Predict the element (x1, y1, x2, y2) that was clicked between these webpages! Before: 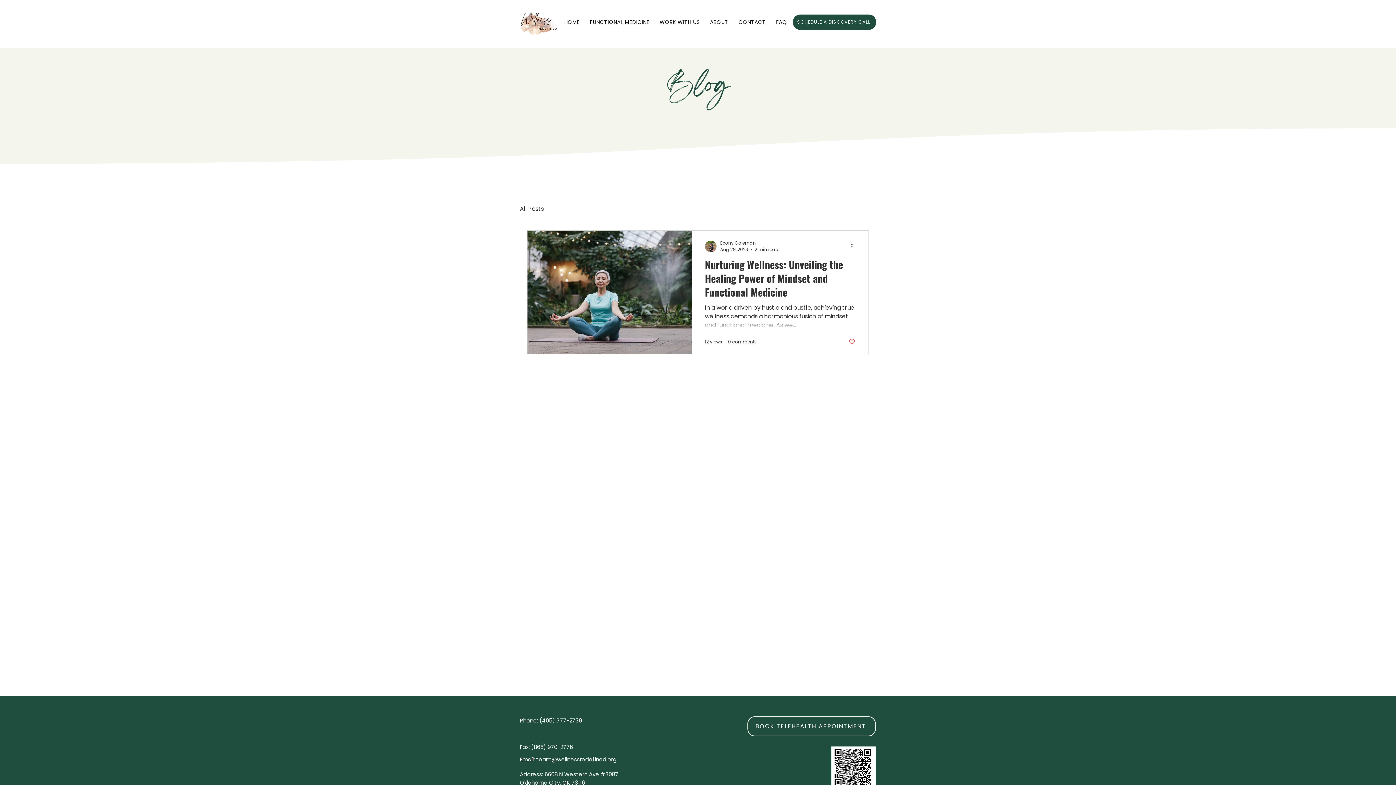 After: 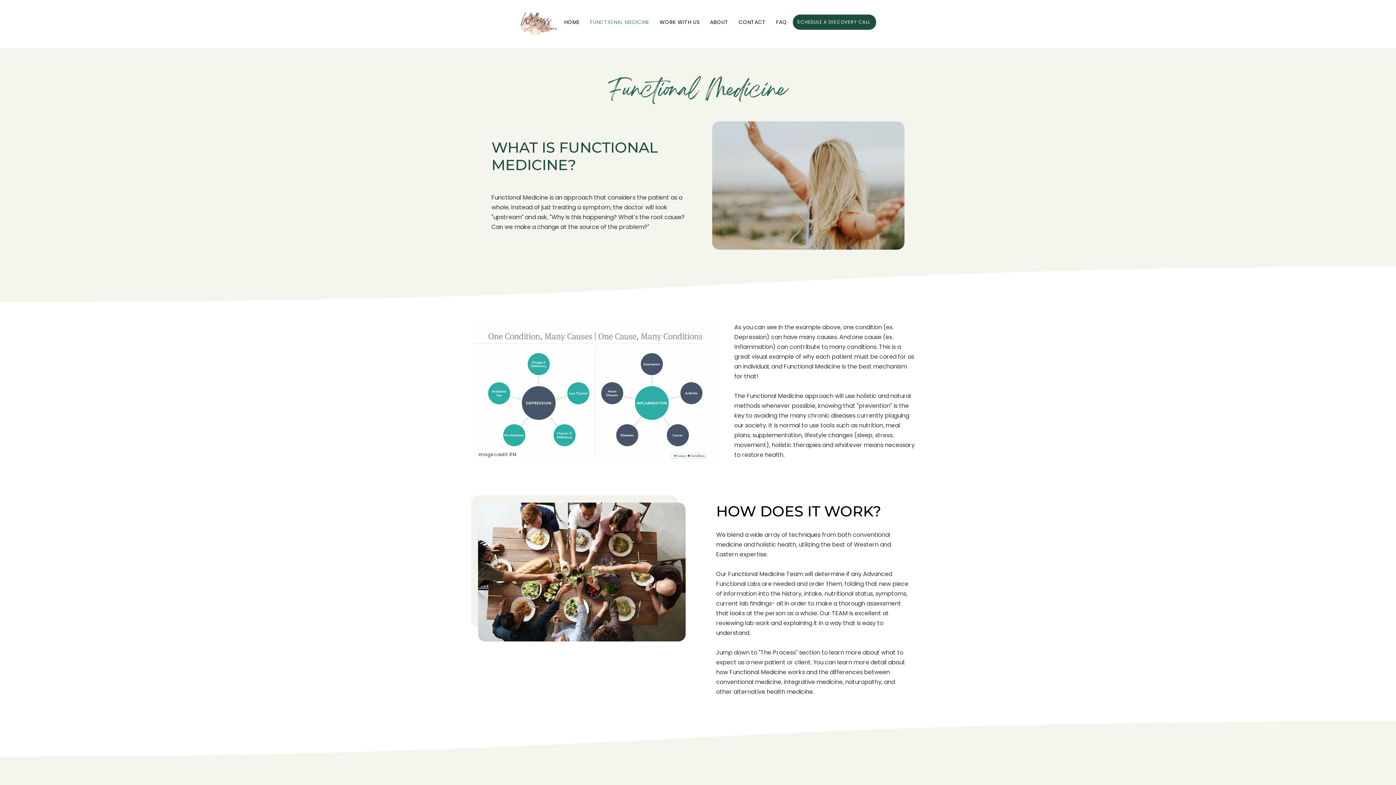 Action: label: FUNCTIONAL MEDICINE bbox: (586, 14, 653, 29)